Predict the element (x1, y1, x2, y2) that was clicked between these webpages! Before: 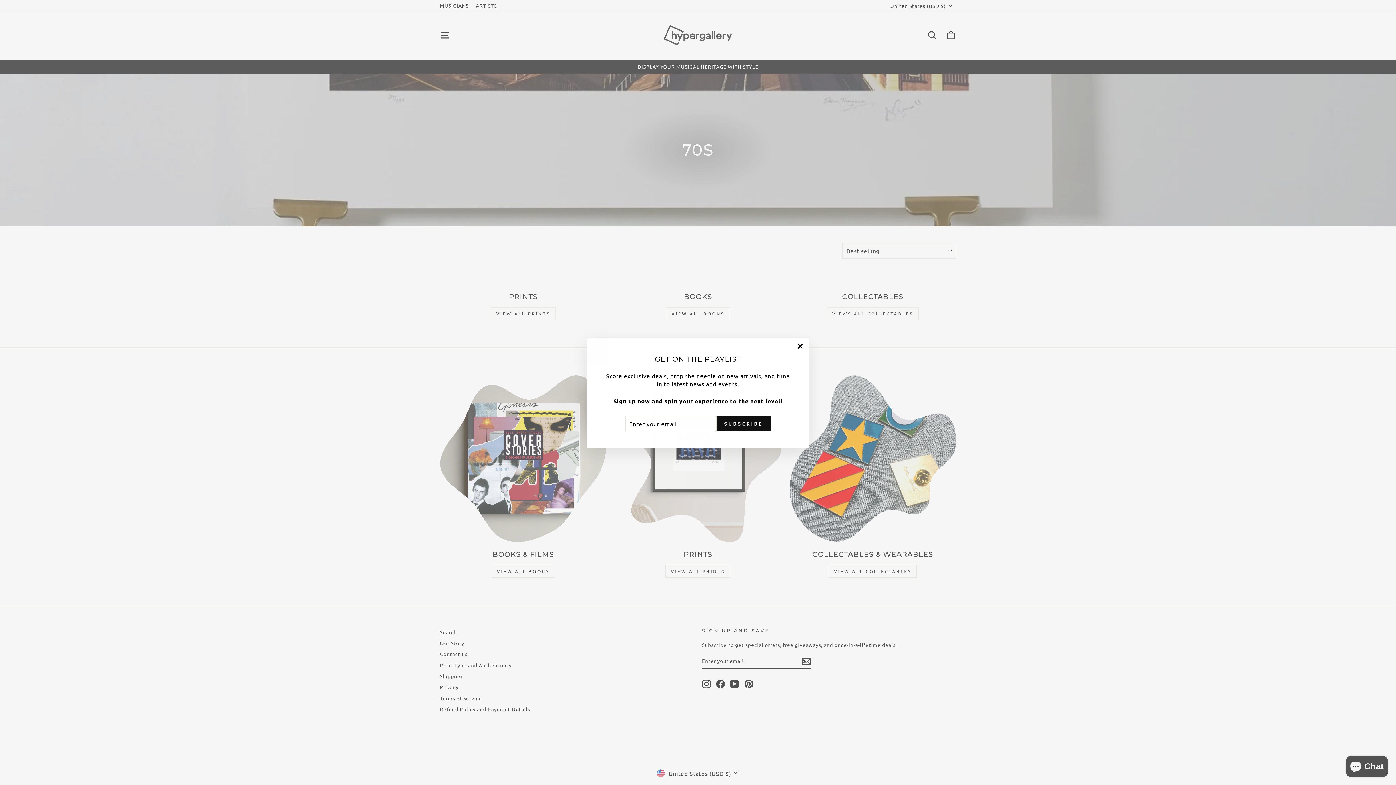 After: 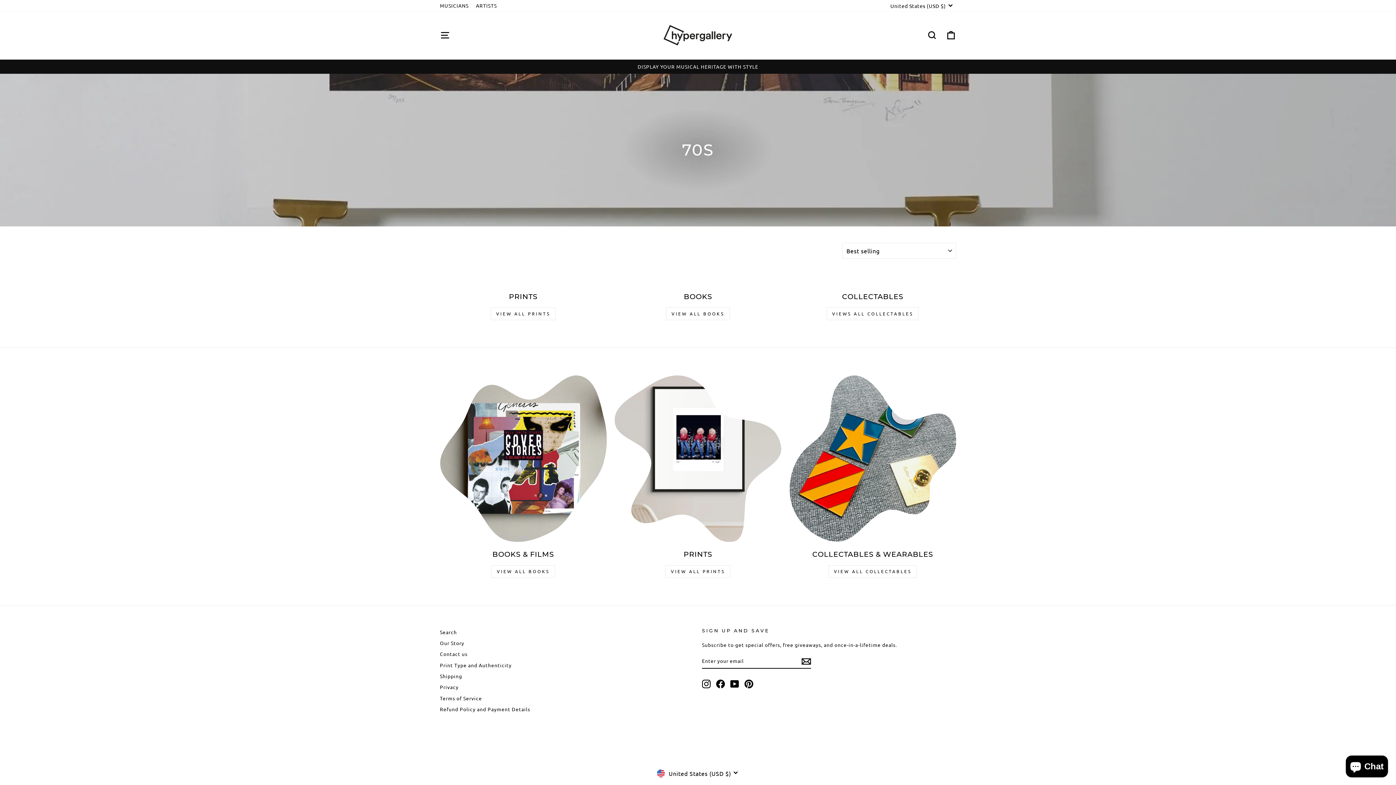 Action: bbox: (791, 337, 809, 355) label: "Close (esc)"